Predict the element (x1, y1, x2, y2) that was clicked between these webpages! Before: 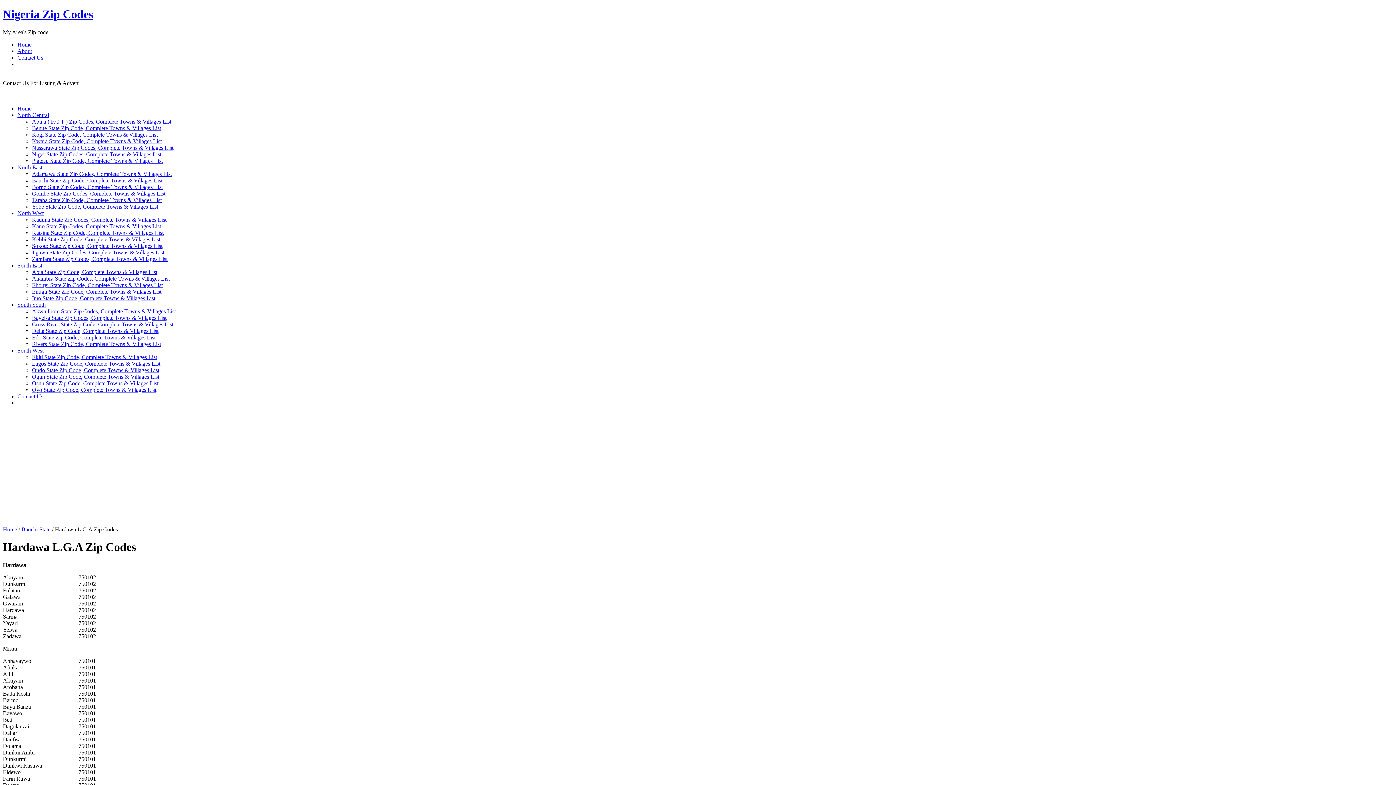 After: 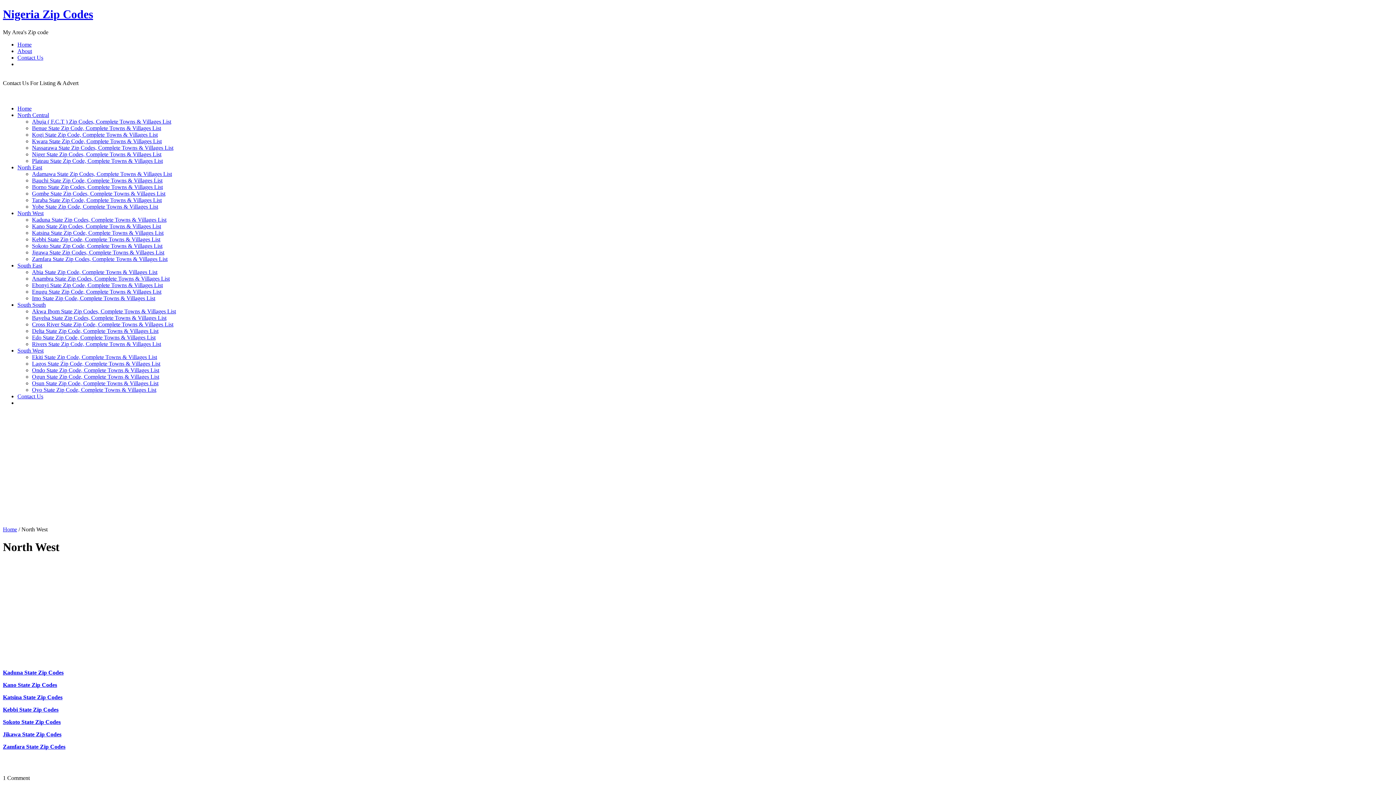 Action: bbox: (17, 210, 43, 216) label: North West